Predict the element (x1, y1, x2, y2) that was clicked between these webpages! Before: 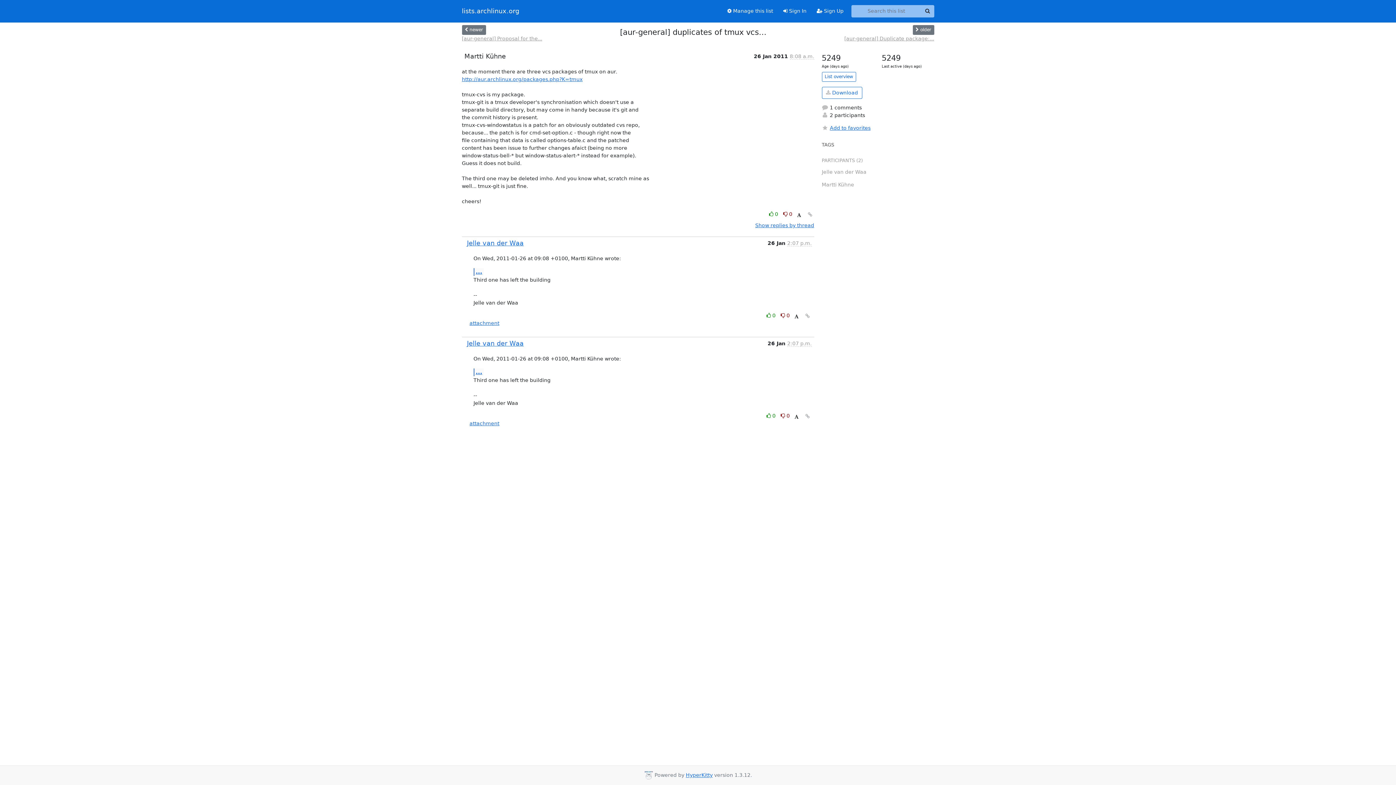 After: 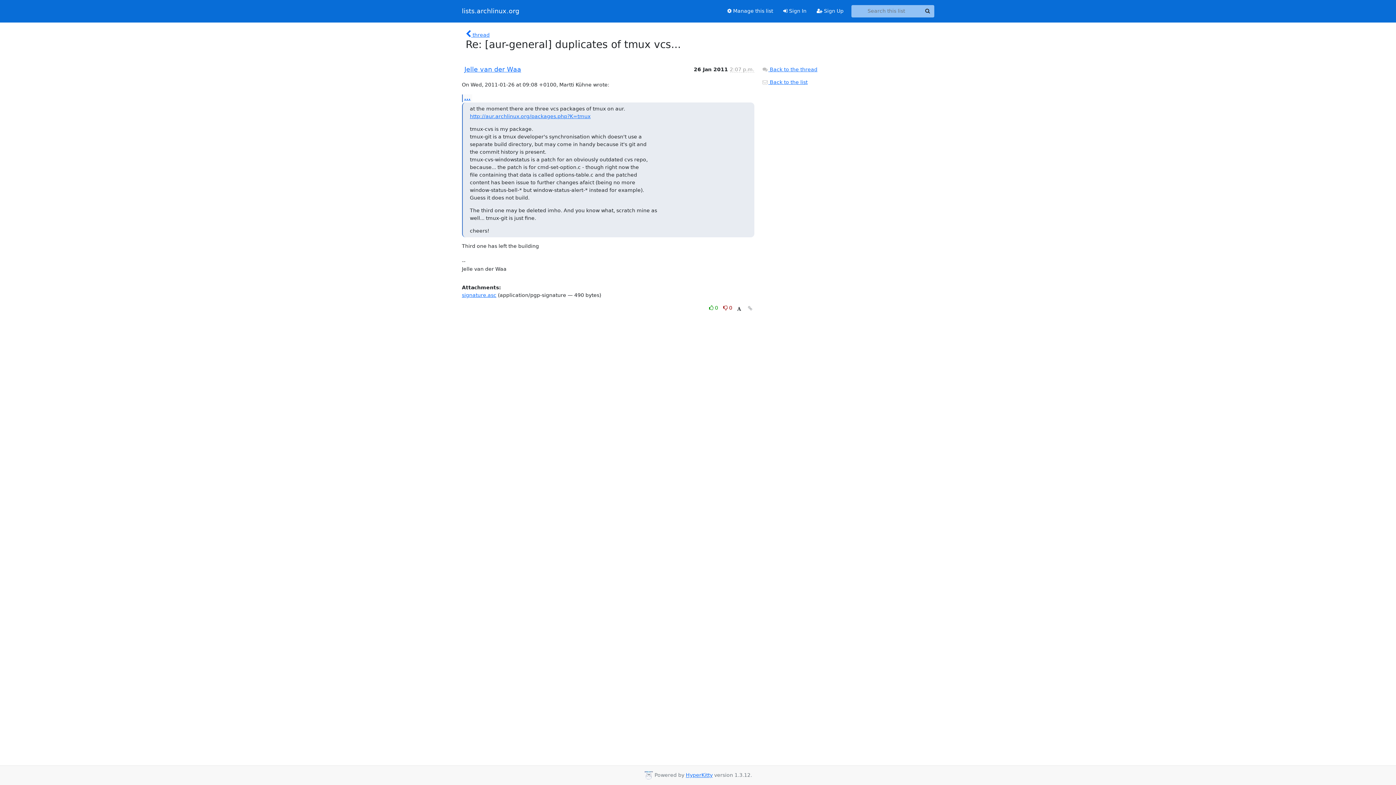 Action: bbox: (803, 311, 811, 320)